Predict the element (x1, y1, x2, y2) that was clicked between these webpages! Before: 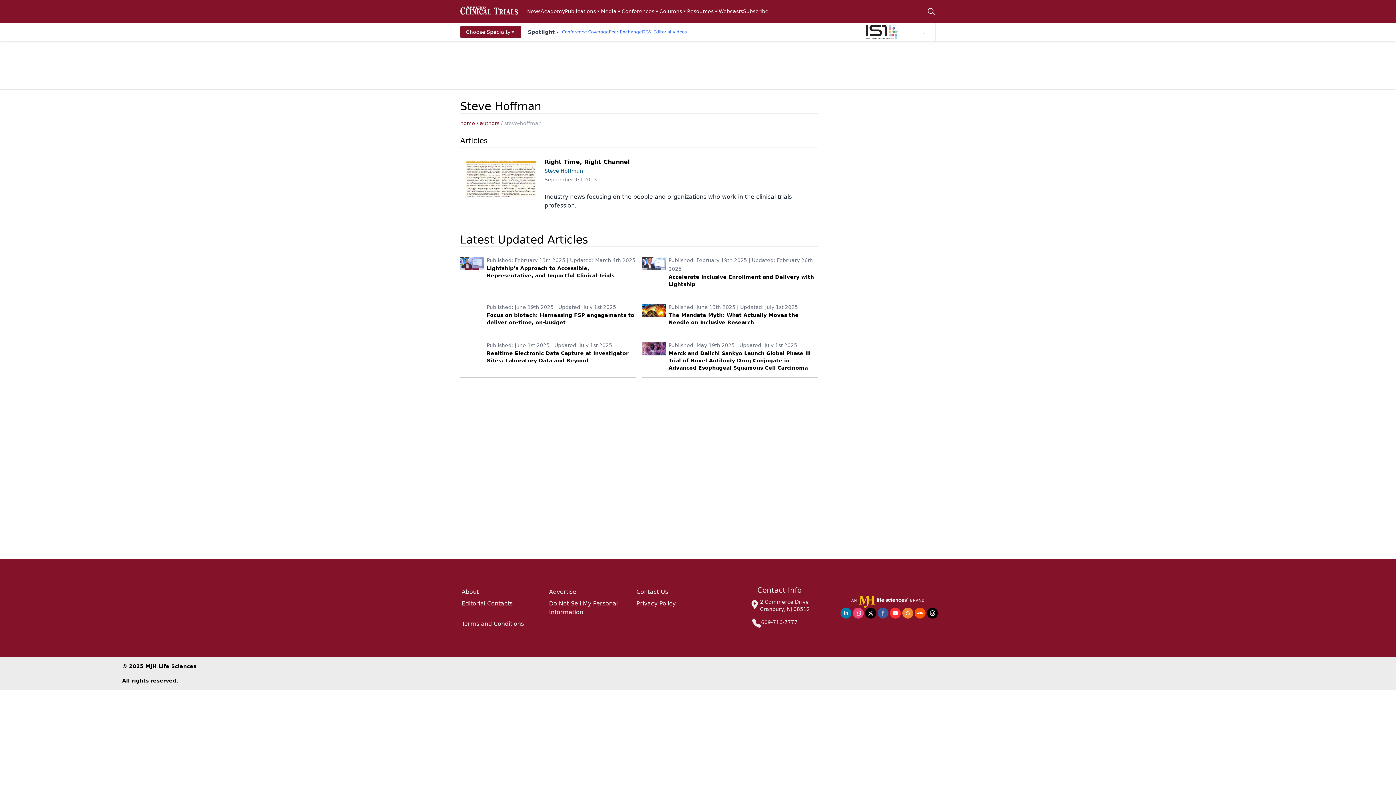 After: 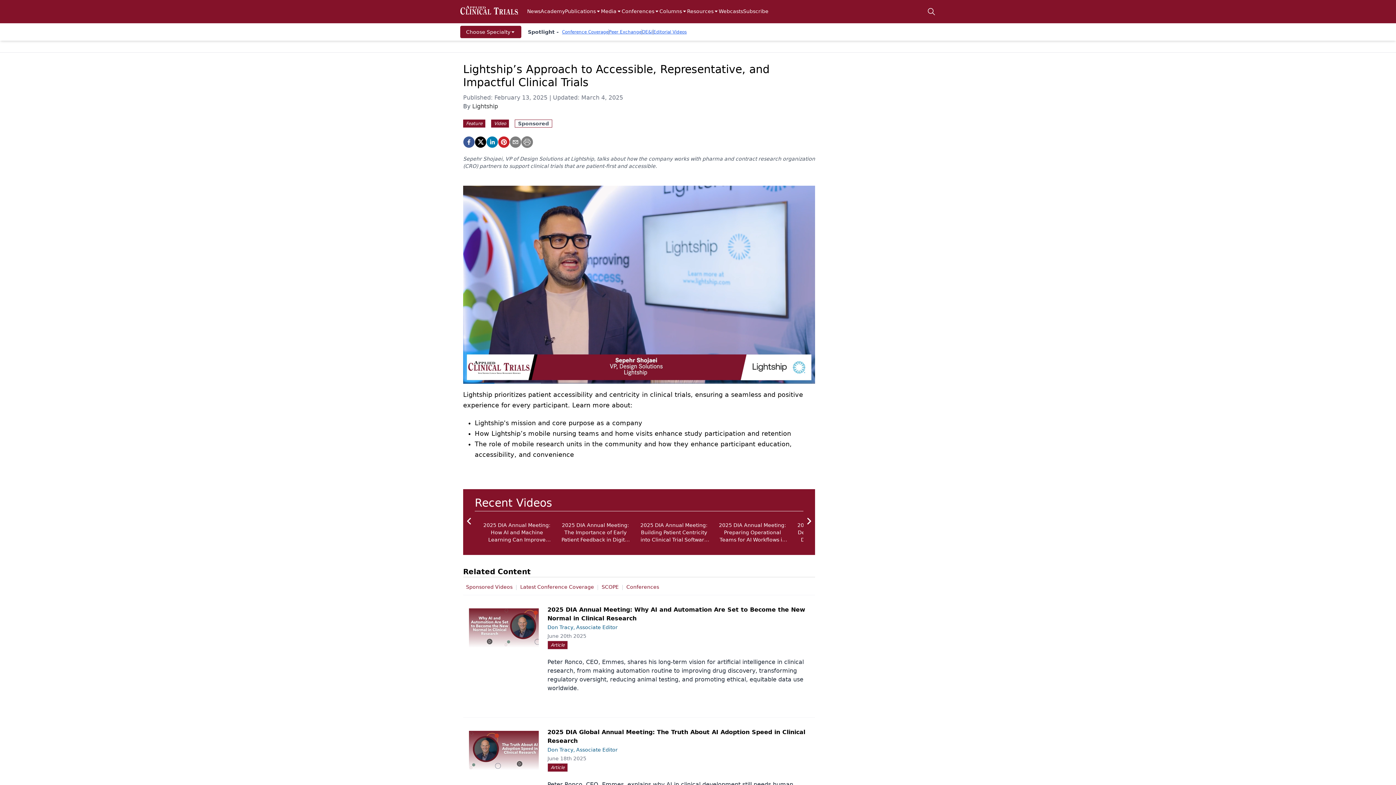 Action: label: Published: February 13th 2025 | Updated: March 4th 2025
Lightship’s Approach to Accessible, Representative, and Impactful Clinical Trials bbox: (460, 256, 636, 294)